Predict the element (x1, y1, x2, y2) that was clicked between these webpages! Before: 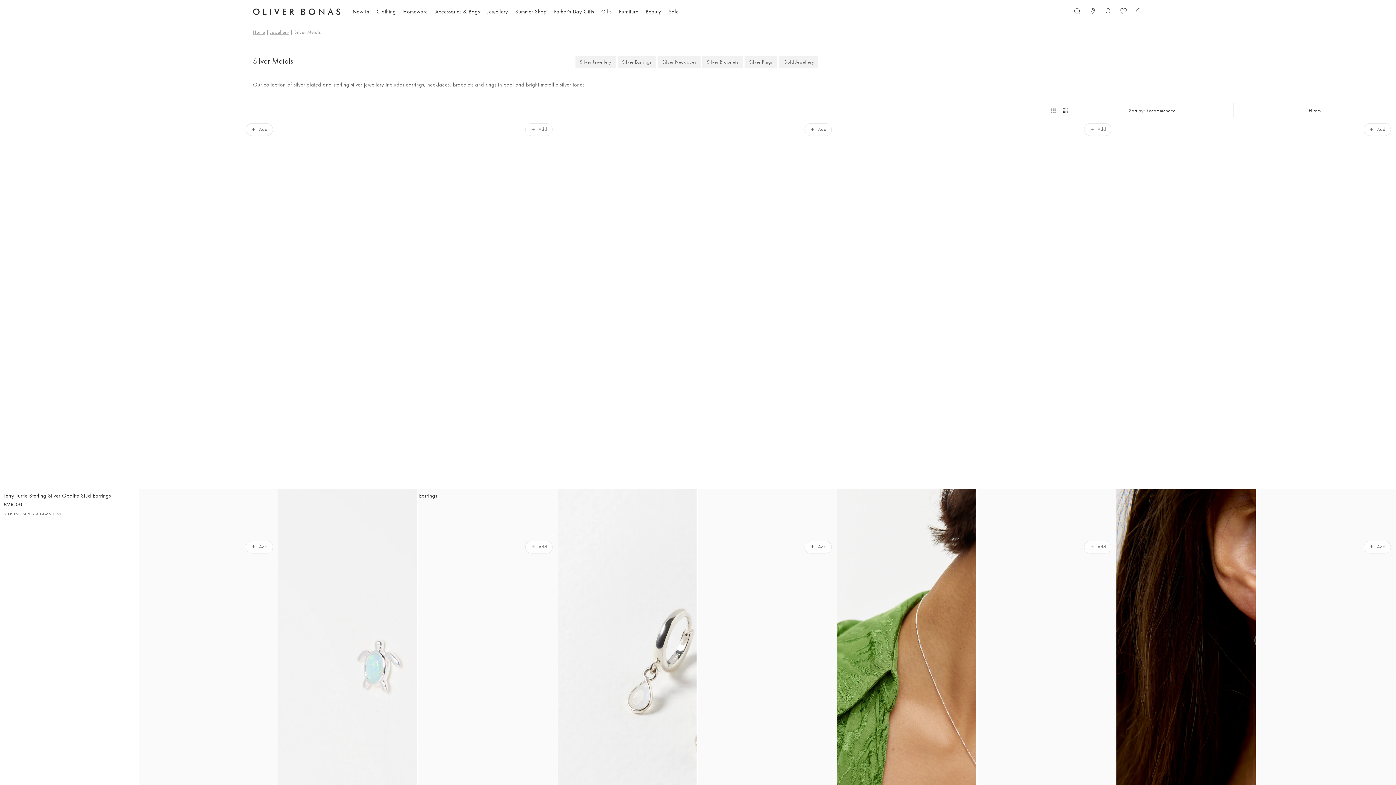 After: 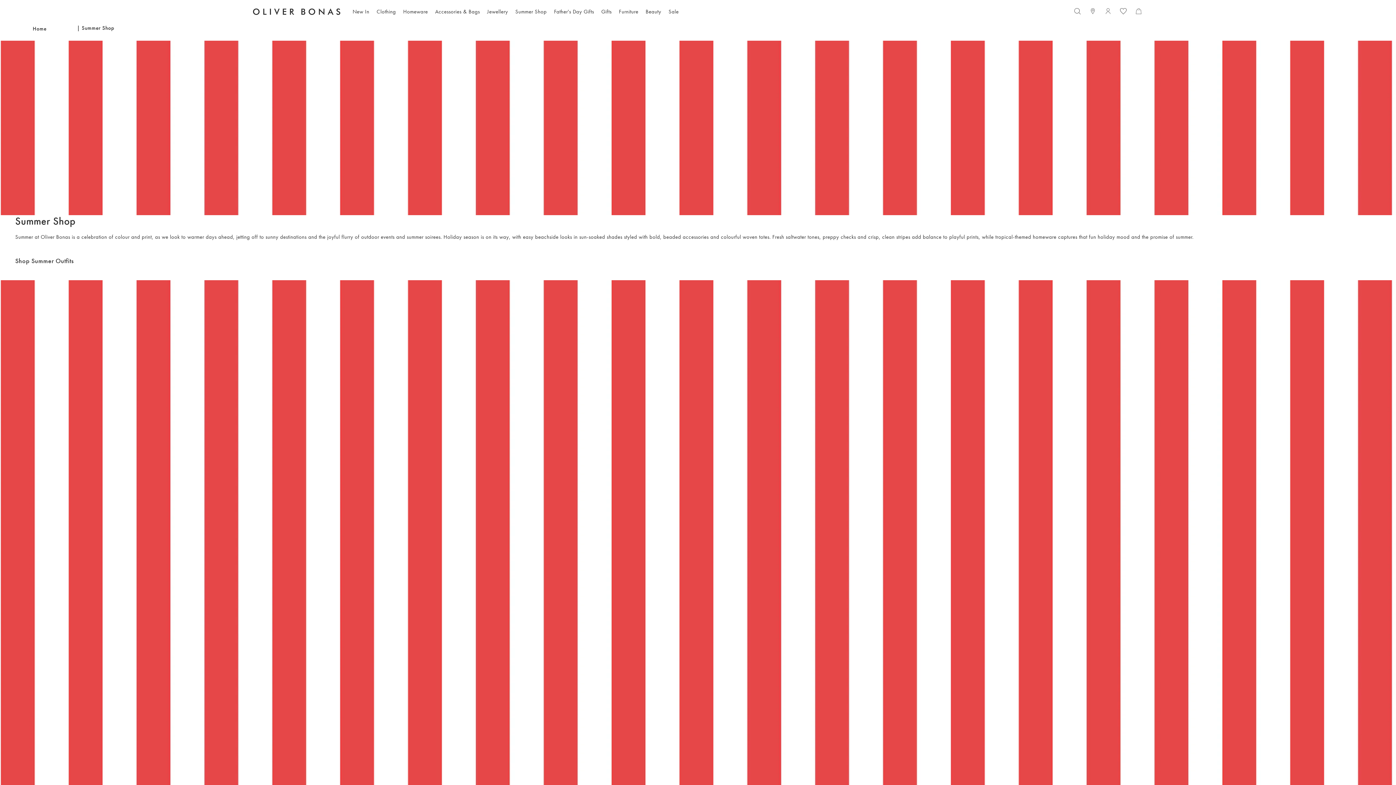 Action: label: Summer Shop bbox: (515, 7, 546, 15)